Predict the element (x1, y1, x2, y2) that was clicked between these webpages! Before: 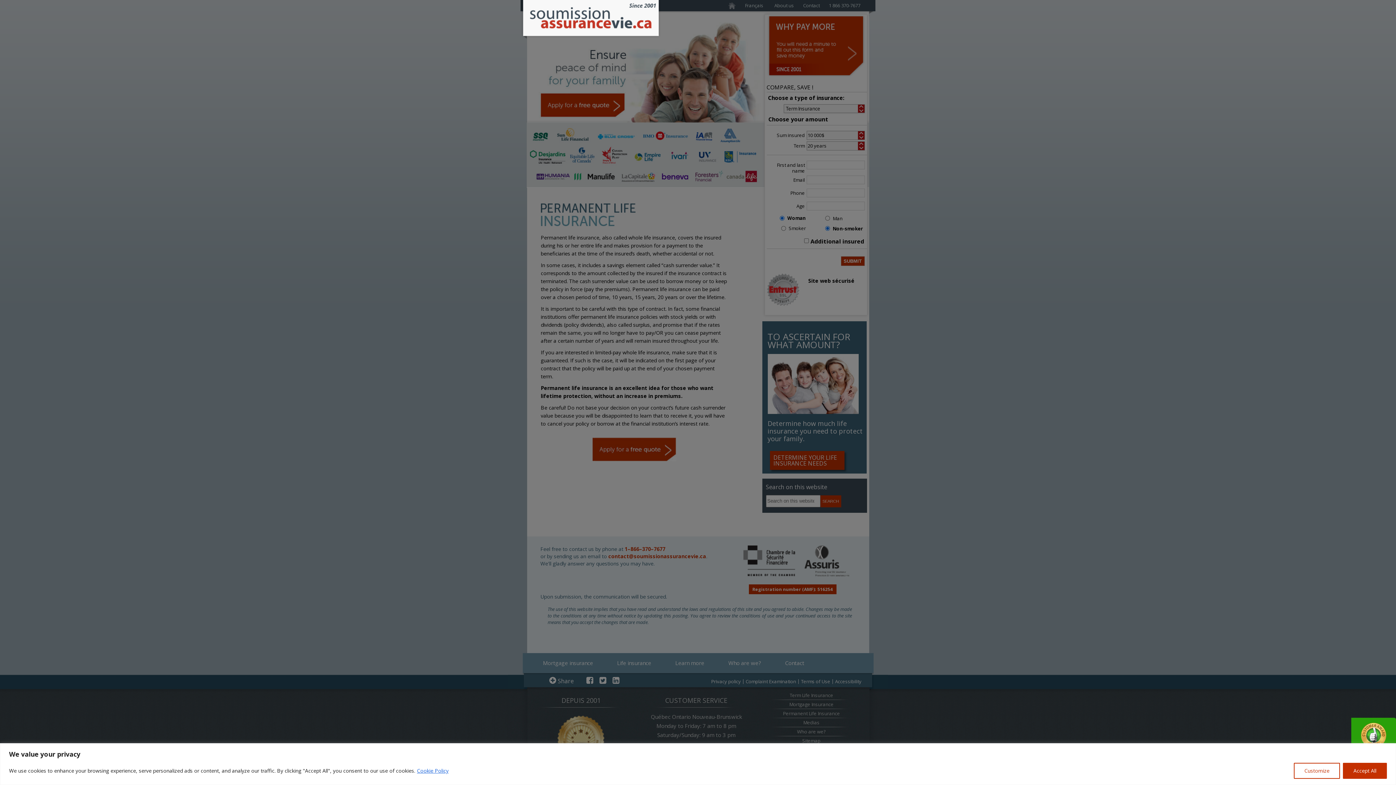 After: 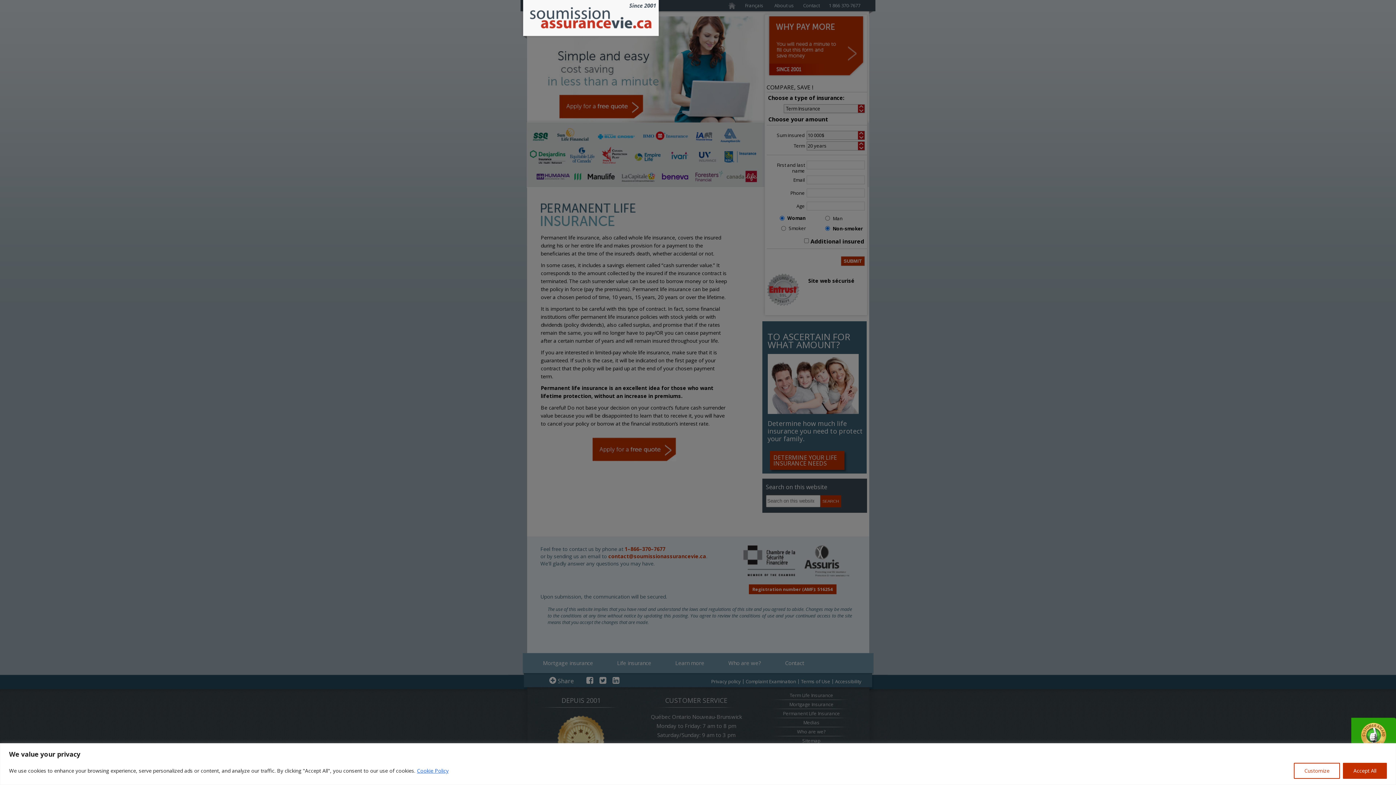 Action: bbox: (416, 767, 449, 774) label: Cookie Policy